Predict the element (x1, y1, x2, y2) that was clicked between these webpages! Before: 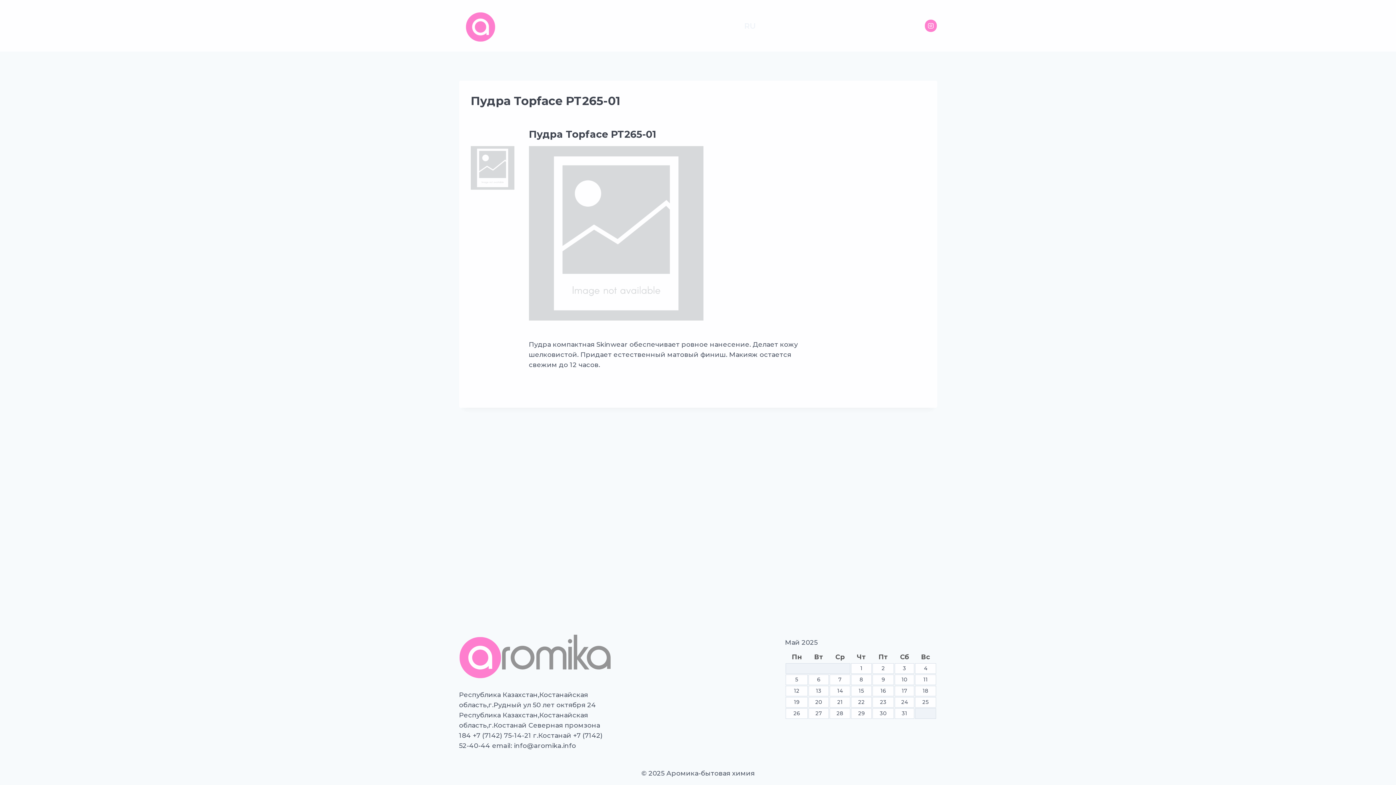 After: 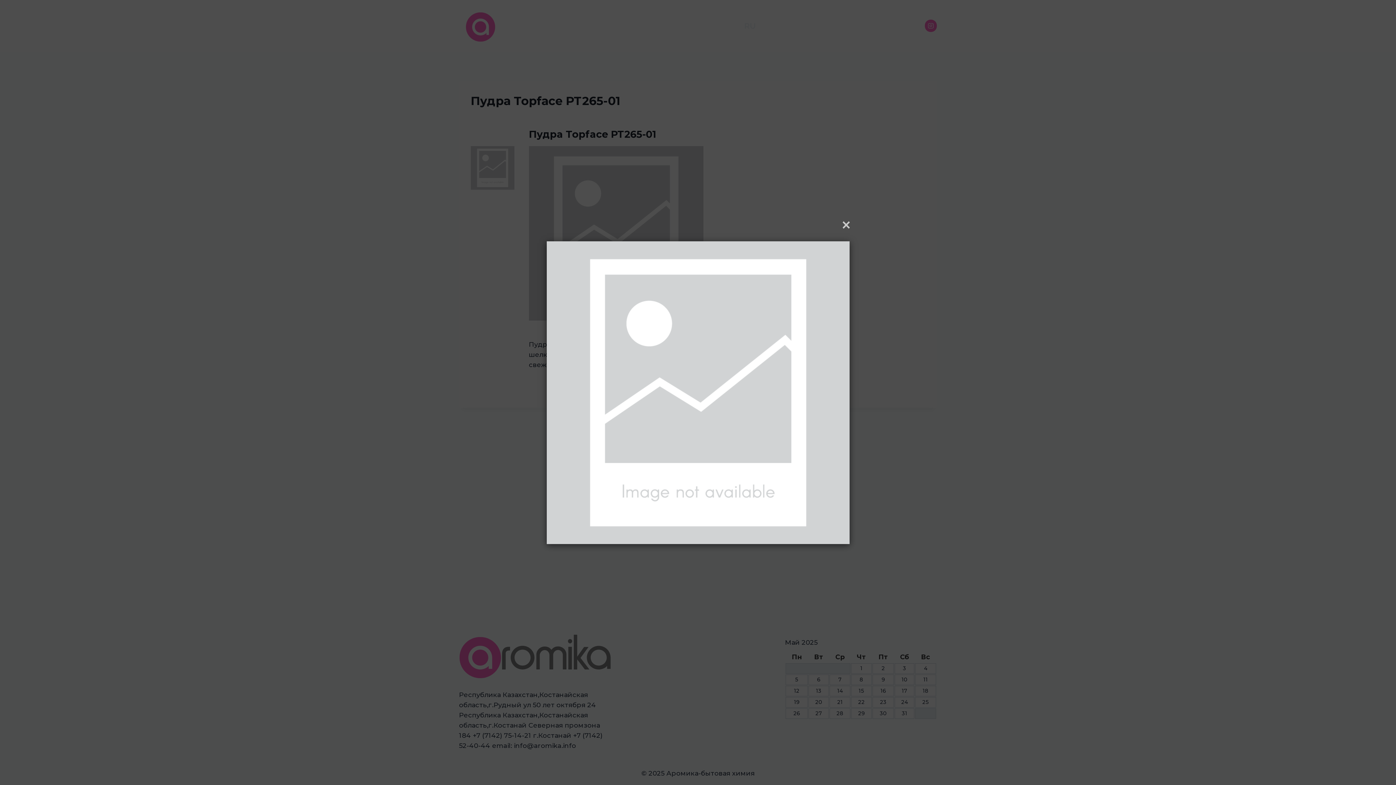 Action: bbox: (470, 146, 514, 192)